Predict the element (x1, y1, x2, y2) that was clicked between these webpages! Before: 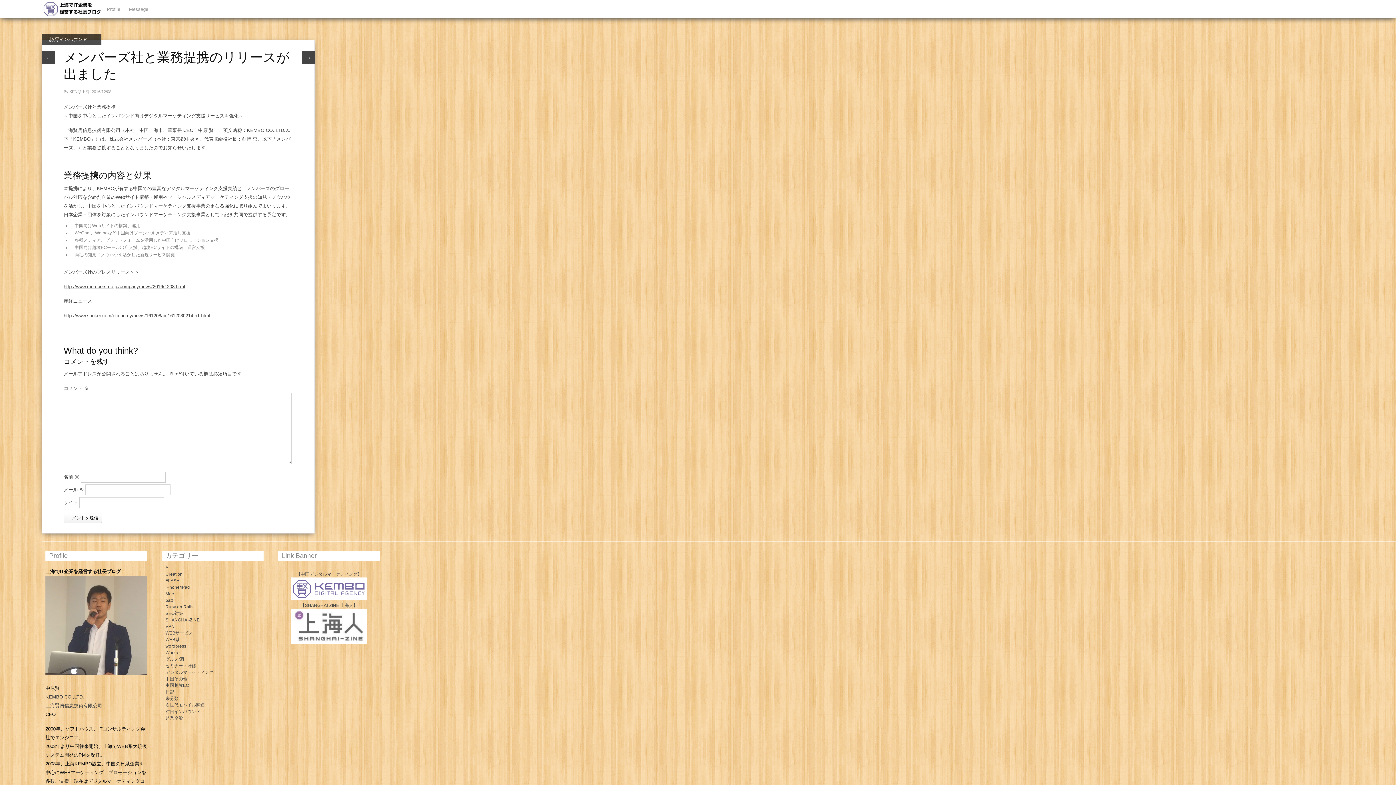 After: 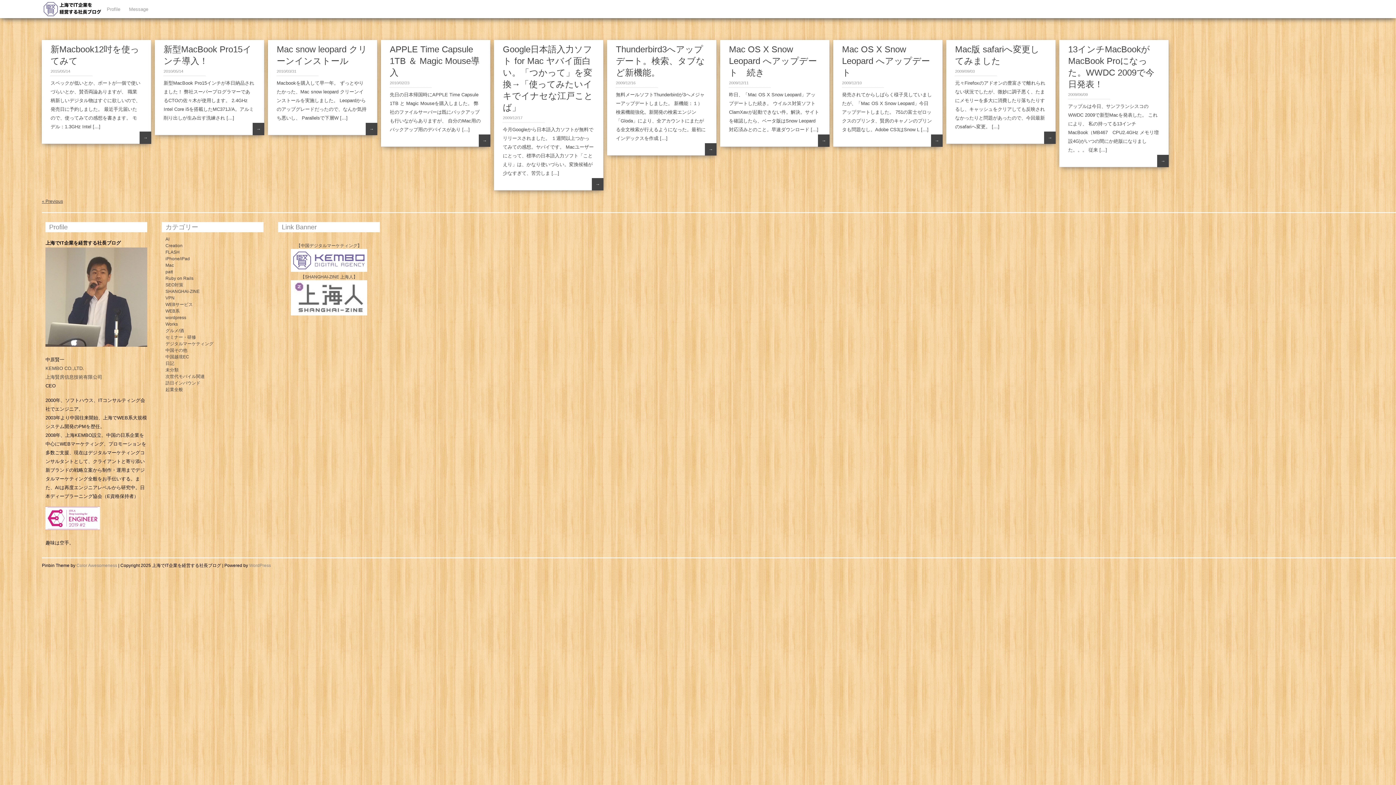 Action: bbox: (165, 591, 173, 596) label: Mac